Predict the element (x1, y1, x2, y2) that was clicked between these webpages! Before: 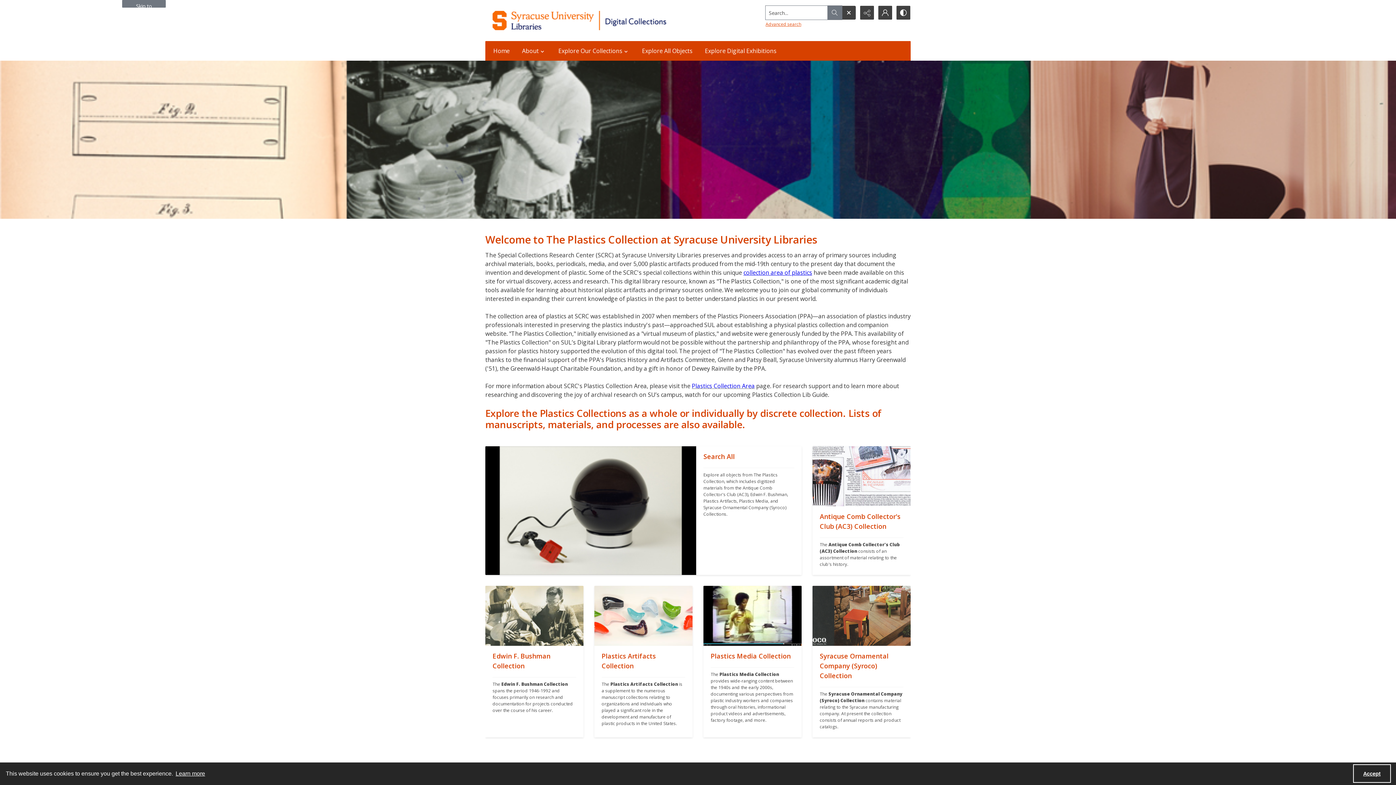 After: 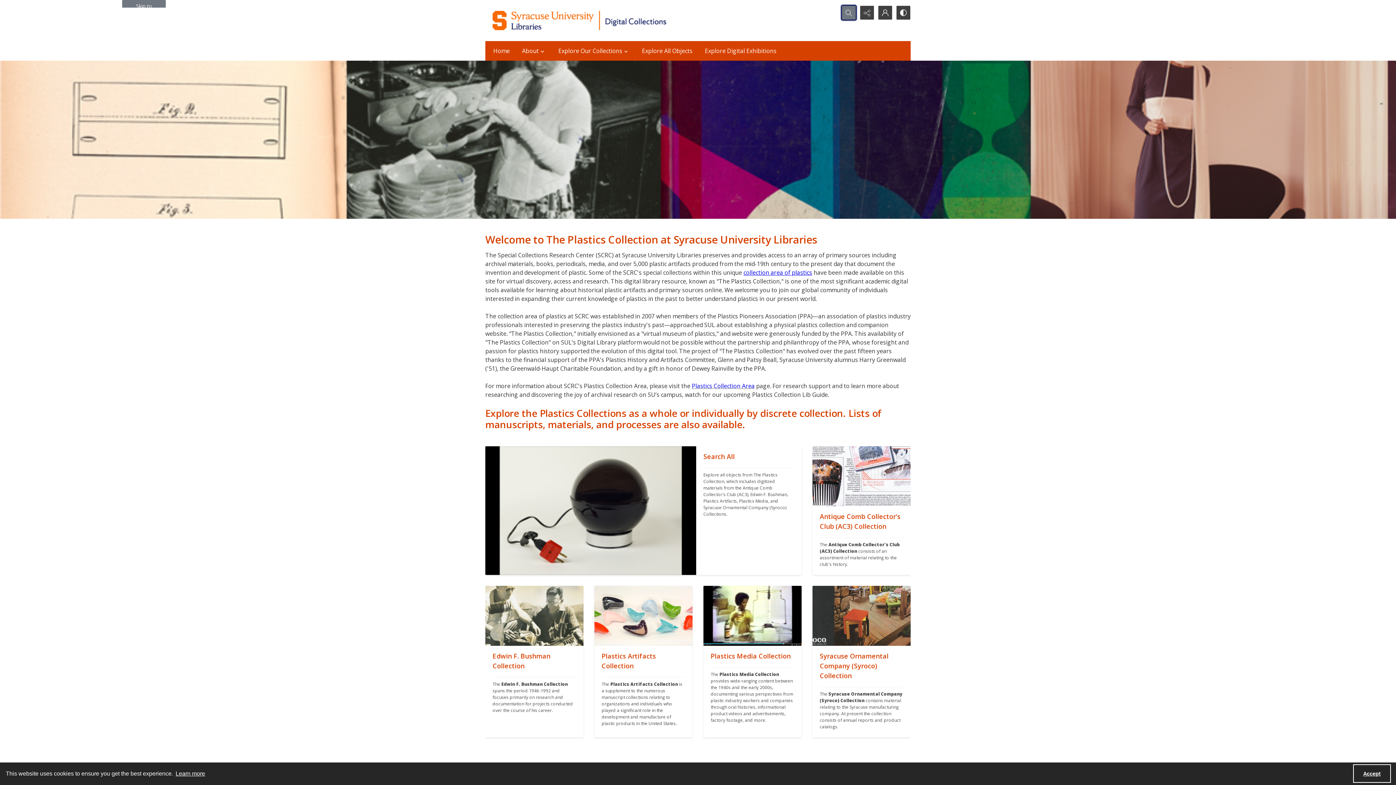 Action: label: Open search input bbox: (842, 5, 856, 19)